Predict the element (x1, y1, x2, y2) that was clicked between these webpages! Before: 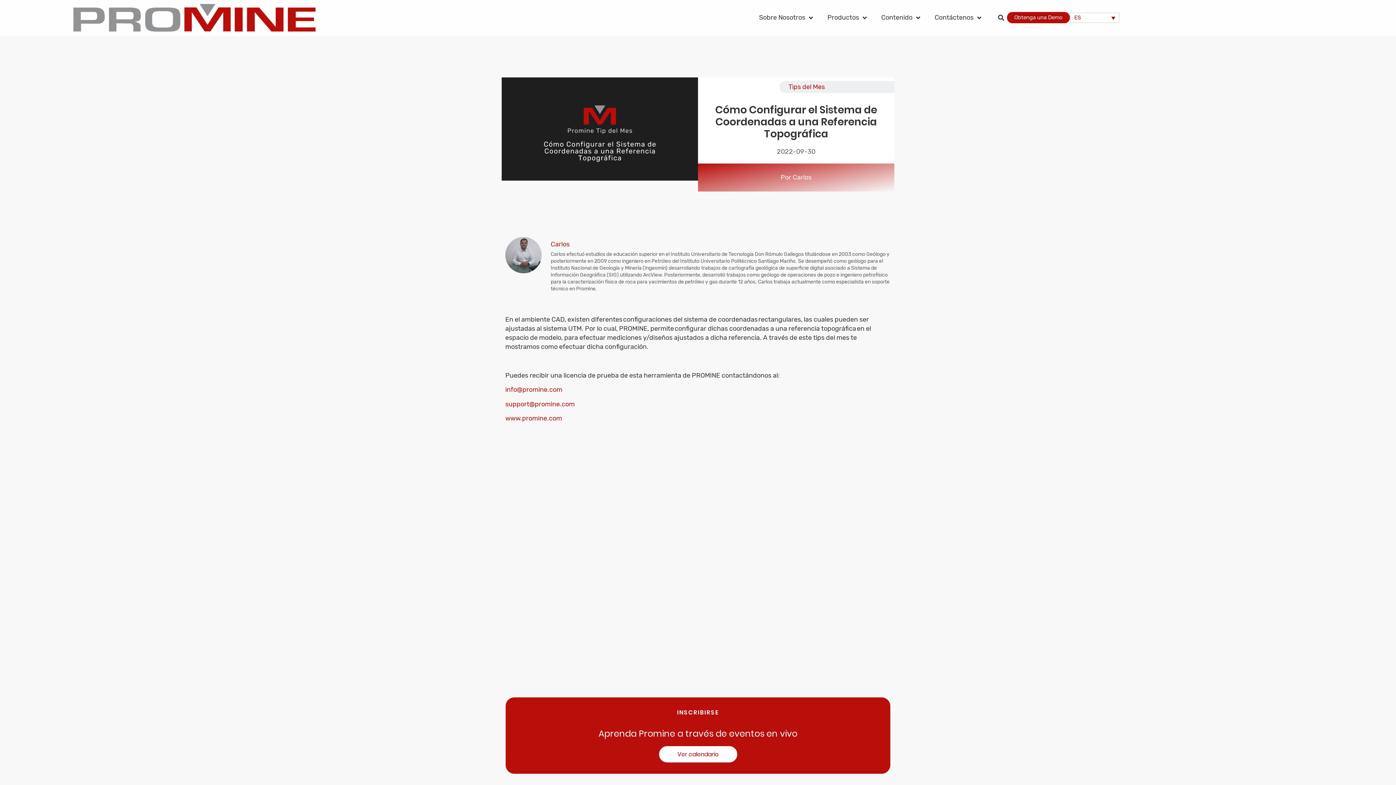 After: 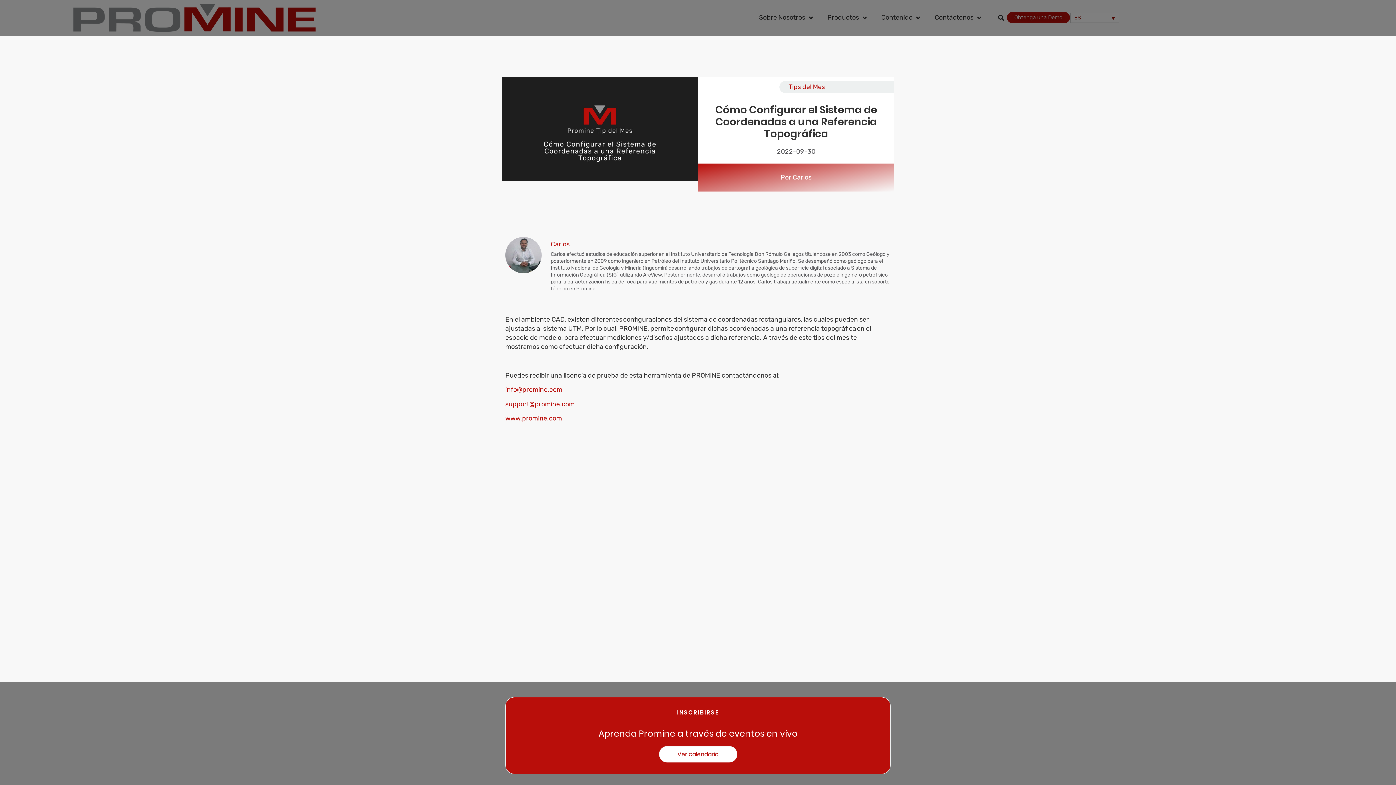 Action: label: Search bbox: (996, 12, 1006, 23)